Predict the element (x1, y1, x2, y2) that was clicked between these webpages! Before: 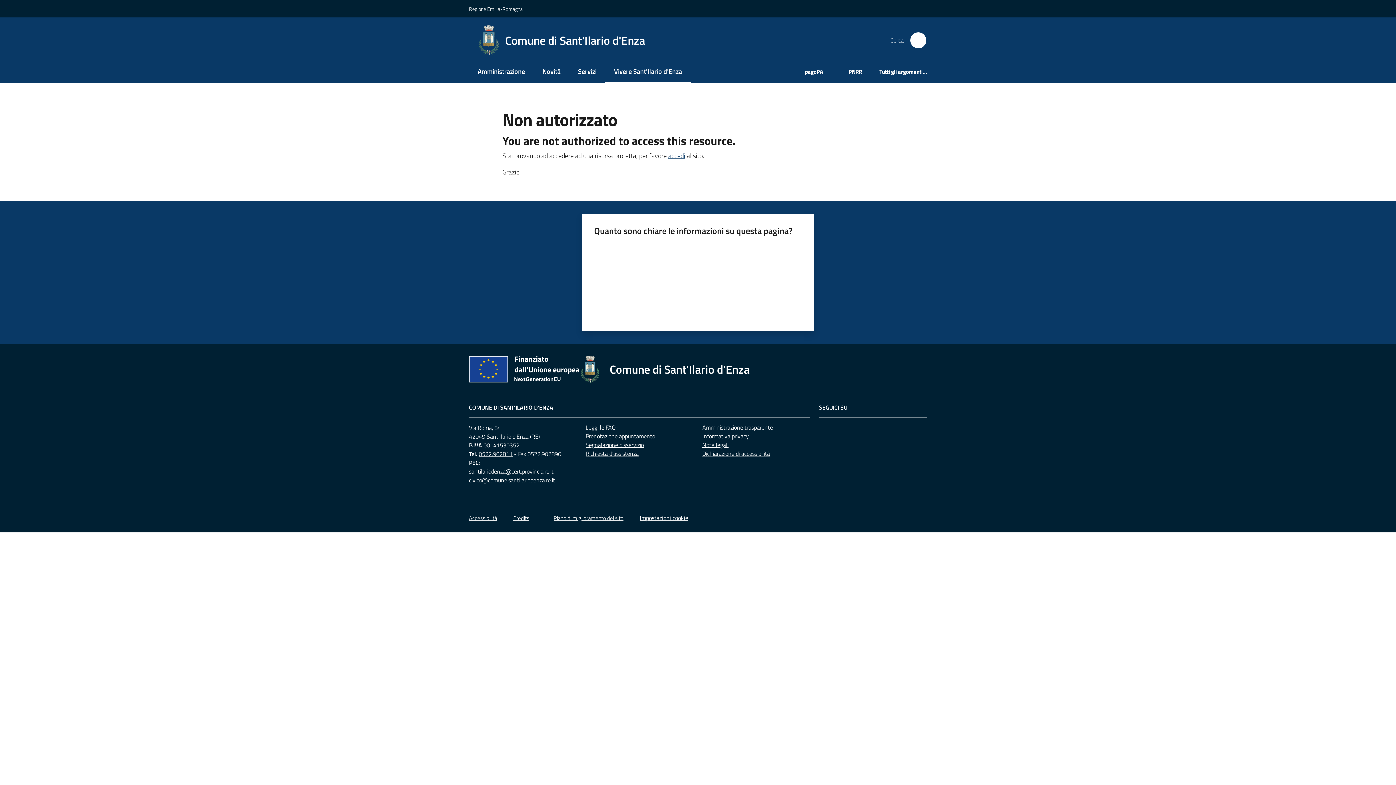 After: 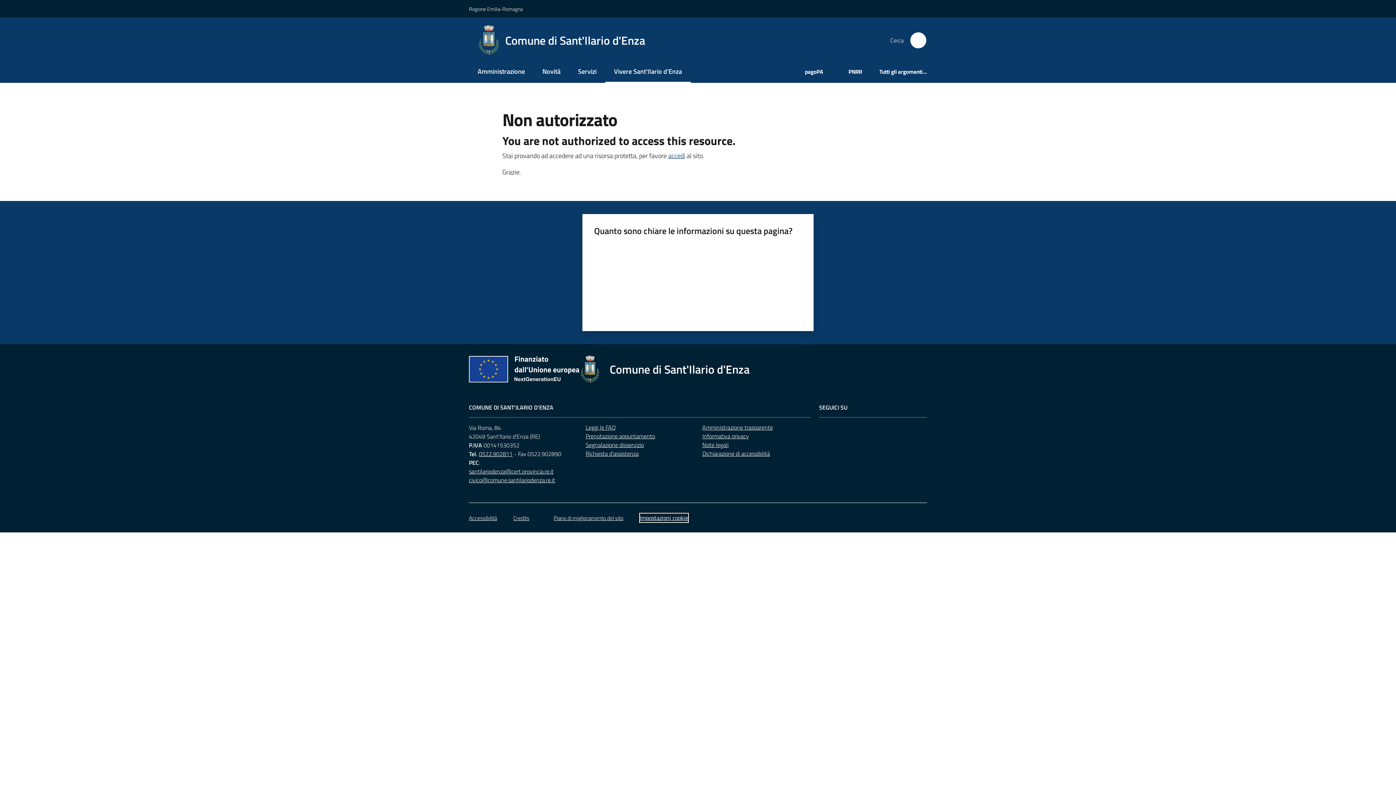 Action: label: Impostazioni cookie bbox: (640, 513, 688, 522)